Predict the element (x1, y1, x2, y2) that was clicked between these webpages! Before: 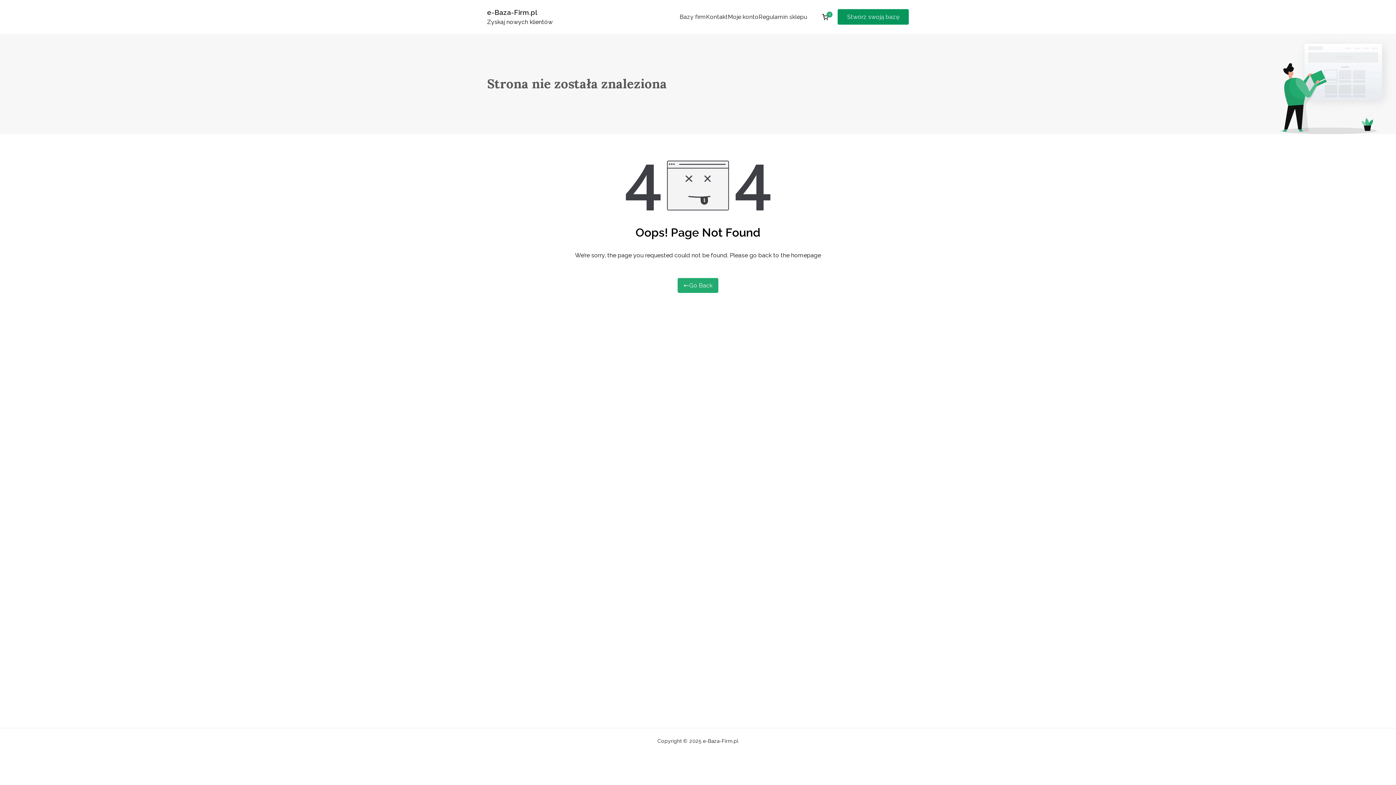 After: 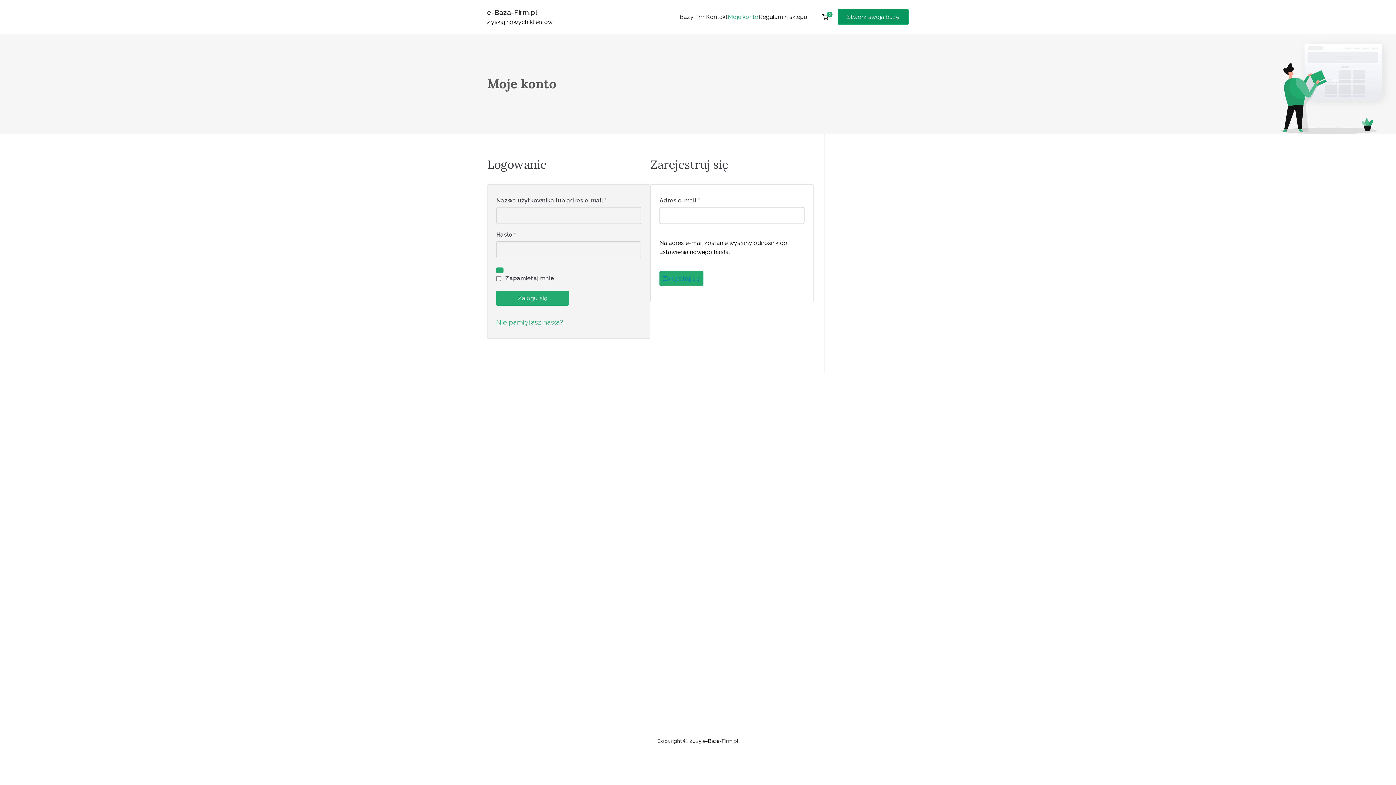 Action: label: Moje konto bbox: (728, 12, 758, 21)